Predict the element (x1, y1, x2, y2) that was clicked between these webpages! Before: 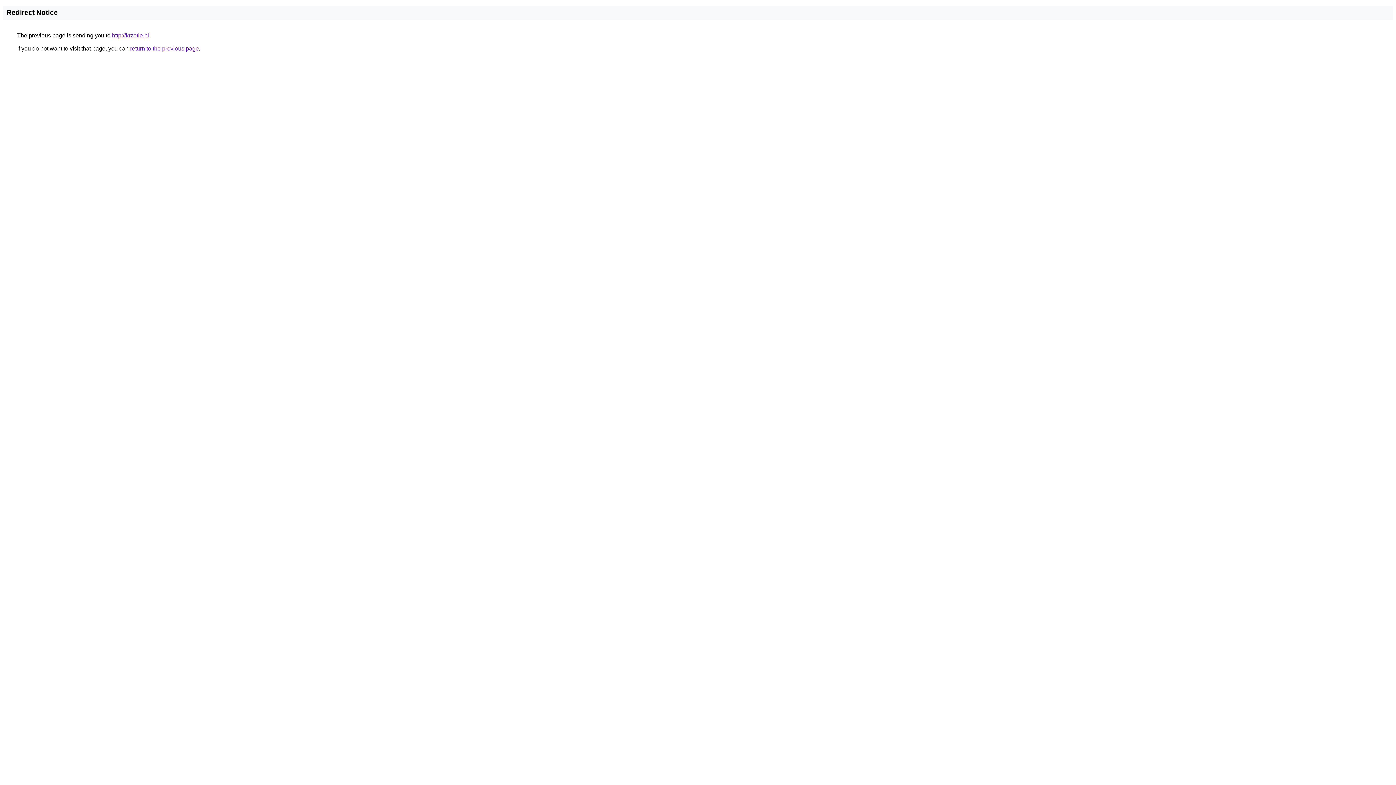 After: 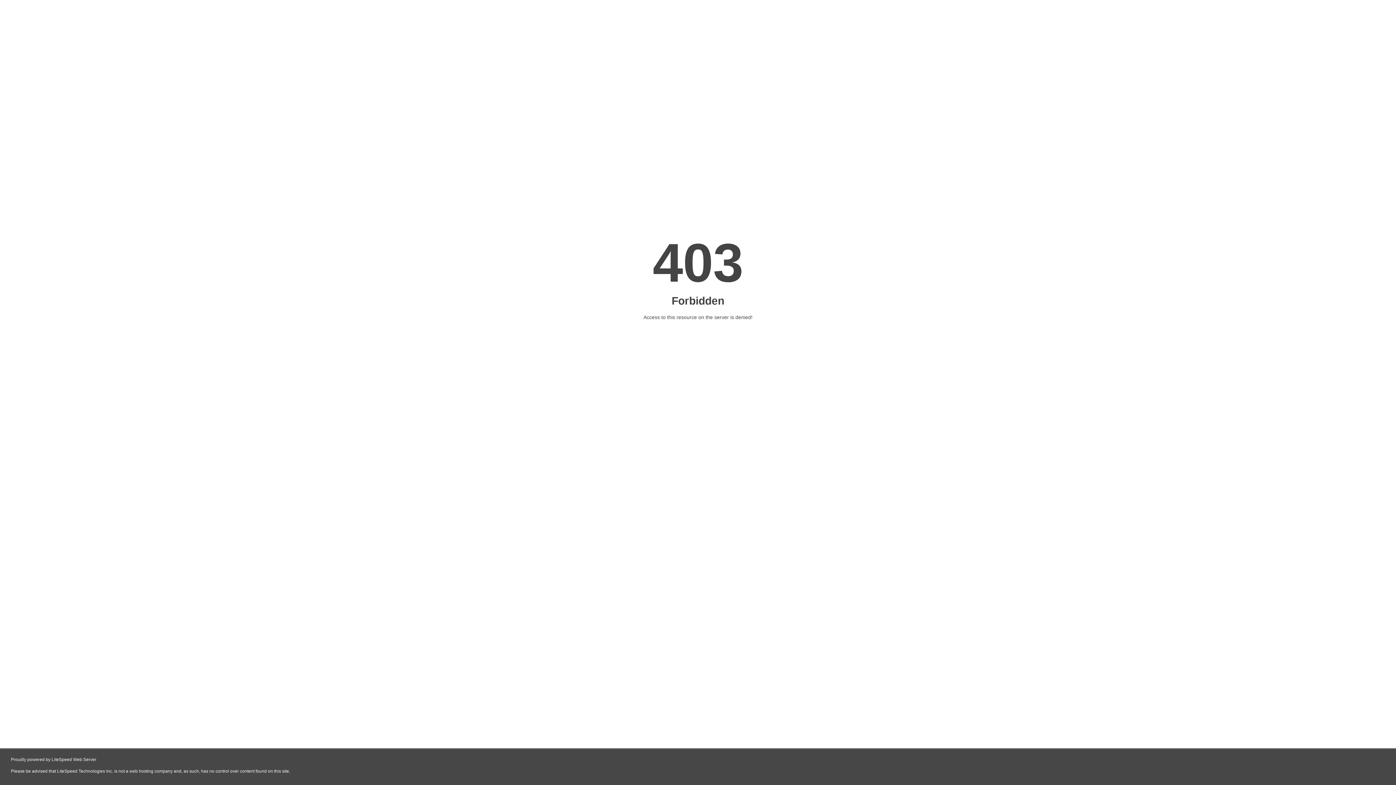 Action: label: http://krzetle.pl bbox: (112, 32, 149, 38)